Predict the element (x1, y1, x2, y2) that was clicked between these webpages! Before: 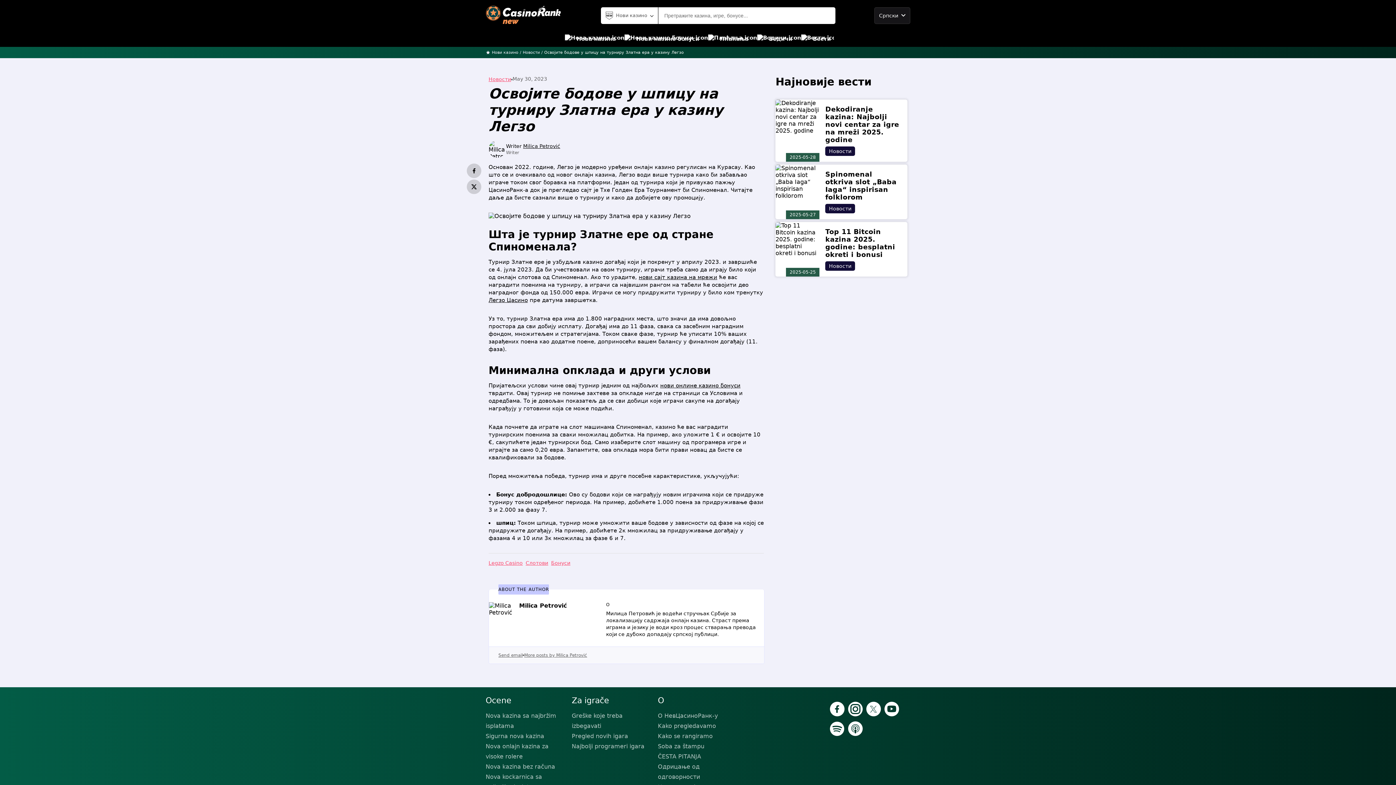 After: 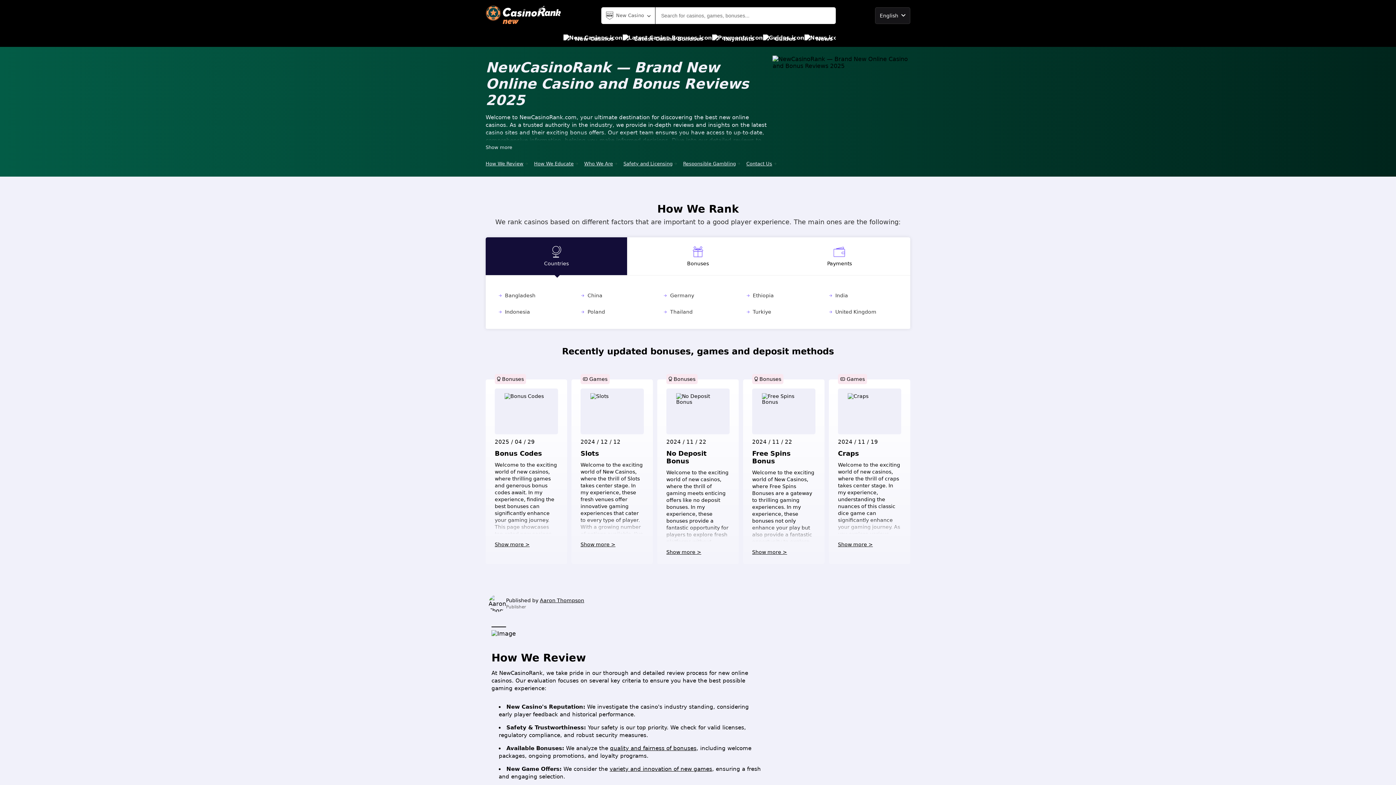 Action: label: нови сајт казина на мрежи bbox: (638, 274, 717, 280)